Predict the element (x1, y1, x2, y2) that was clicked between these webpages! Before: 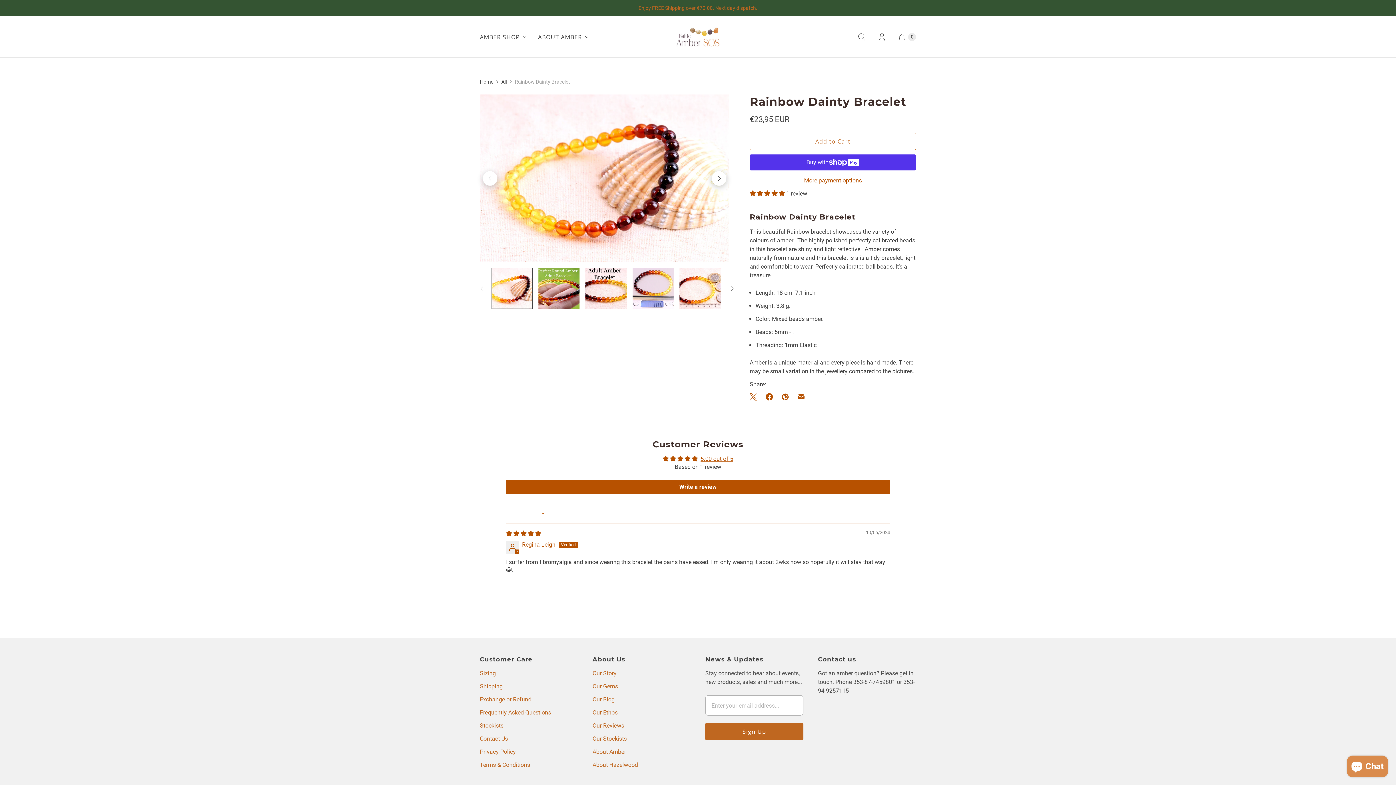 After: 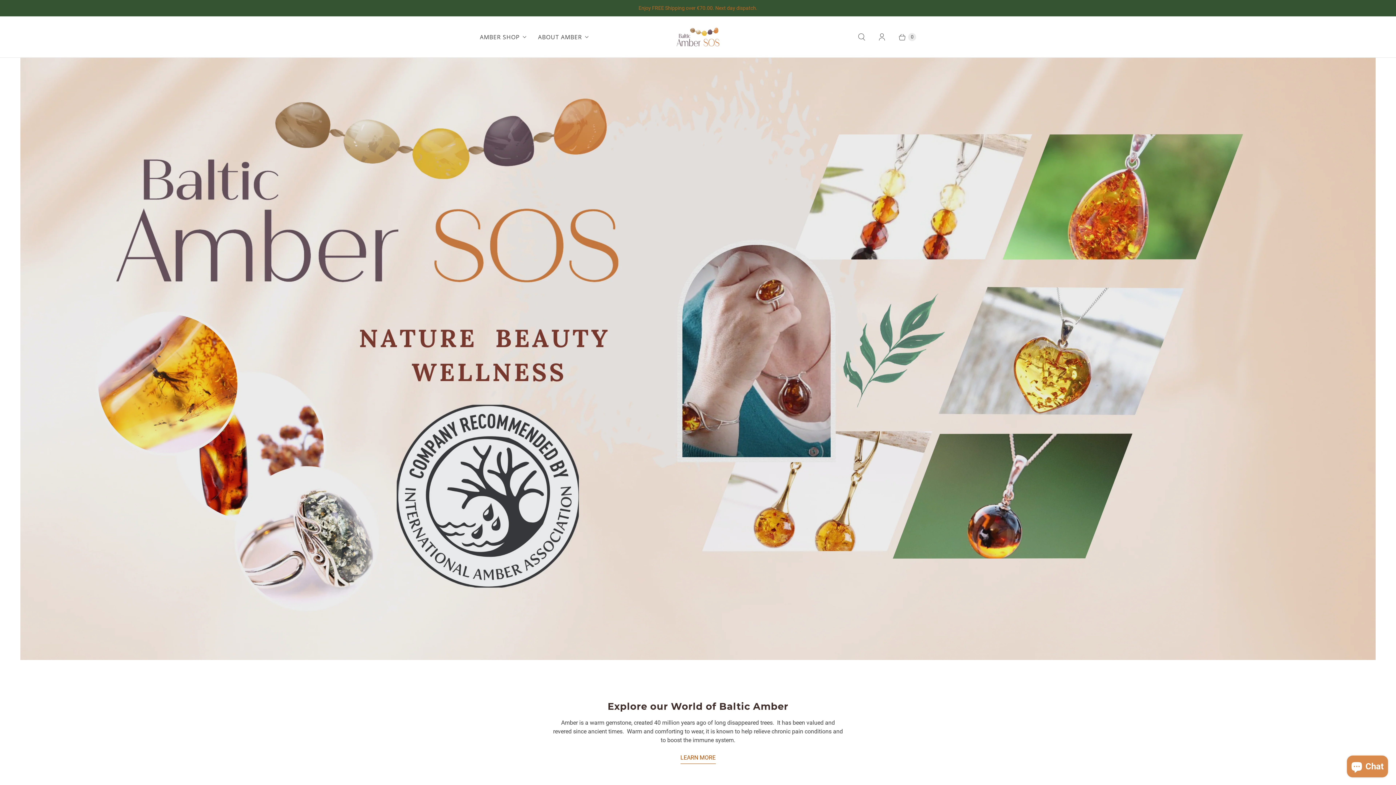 Action: bbox: (674, 22, 721, 51) label: Amber SOS